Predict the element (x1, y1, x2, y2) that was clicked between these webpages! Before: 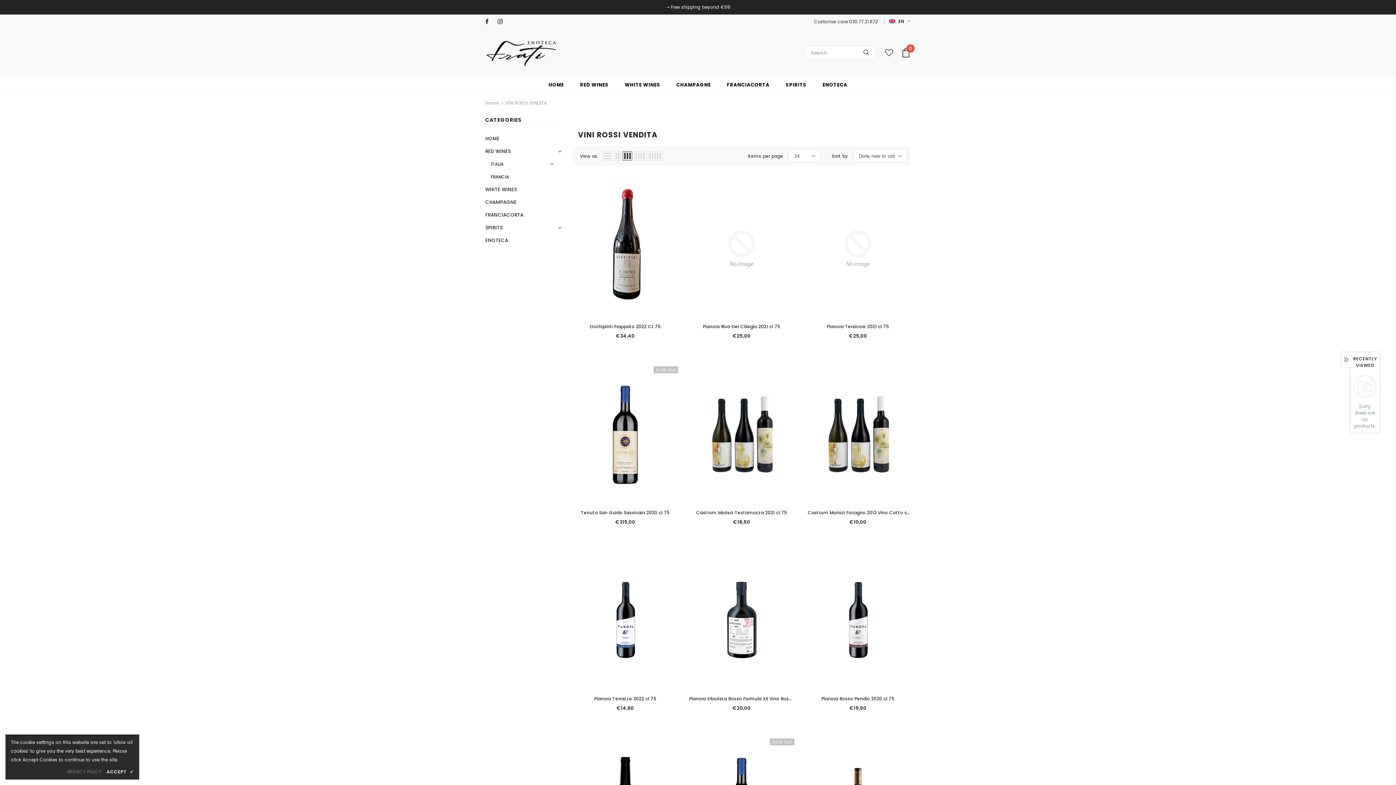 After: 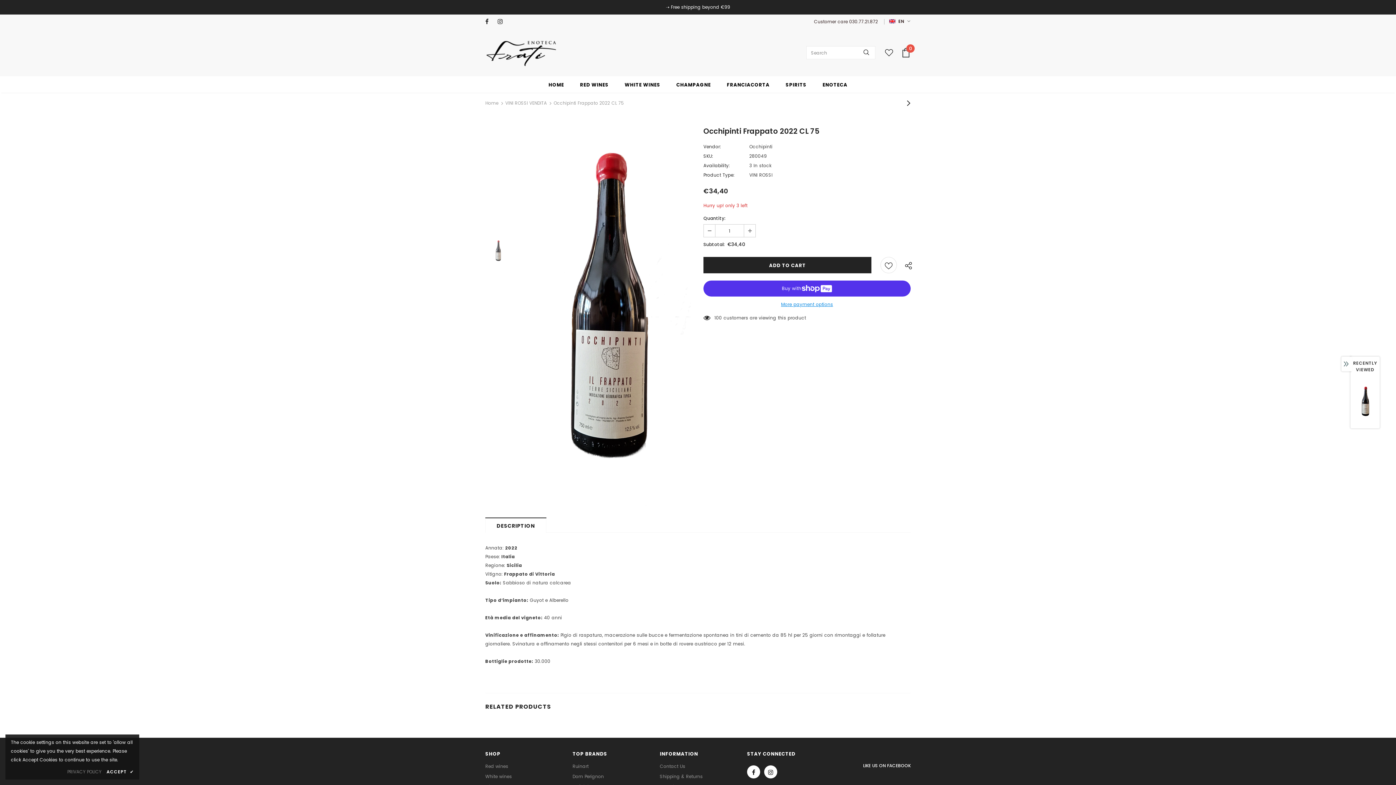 Action: label: Occhipinti Frappato 2022 CL 75 bbox: (572, 322, 678, 330)